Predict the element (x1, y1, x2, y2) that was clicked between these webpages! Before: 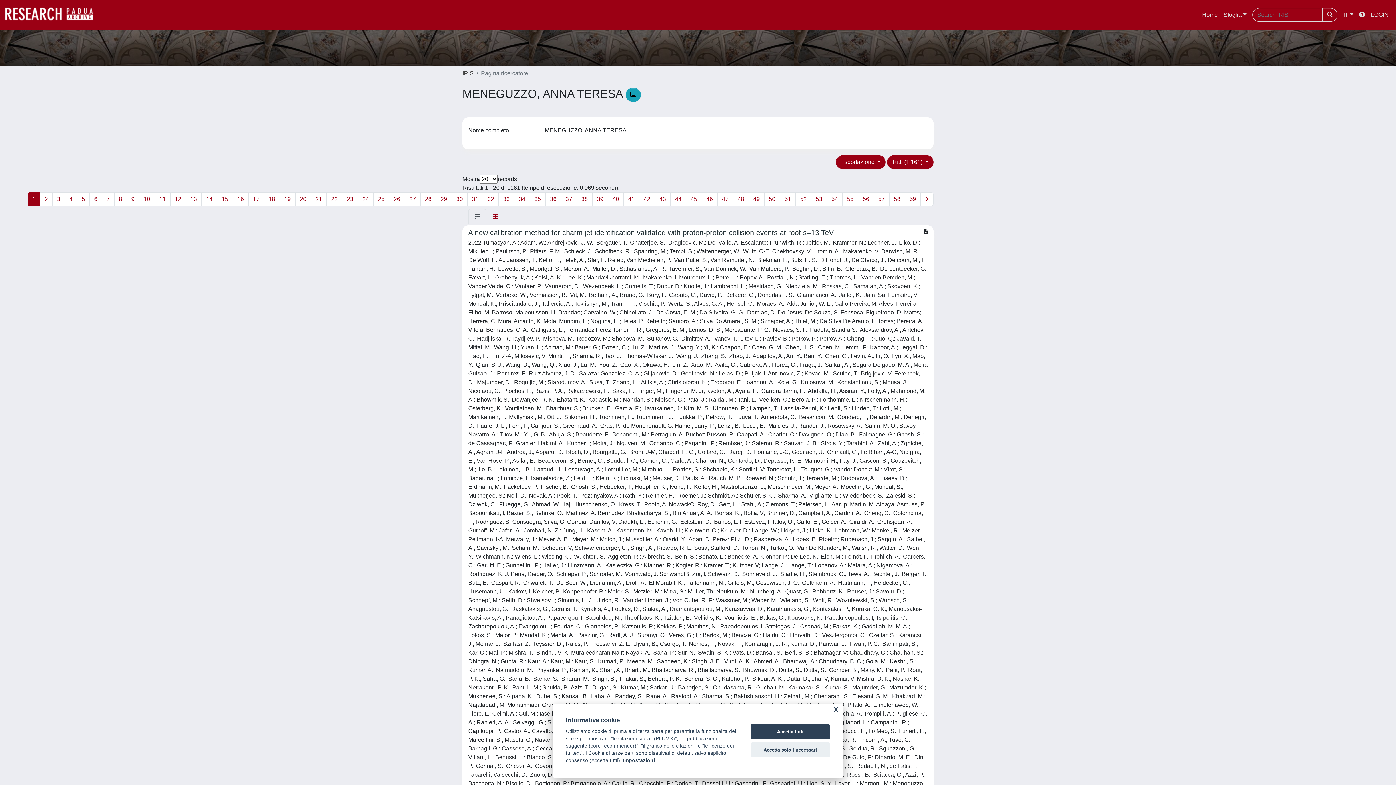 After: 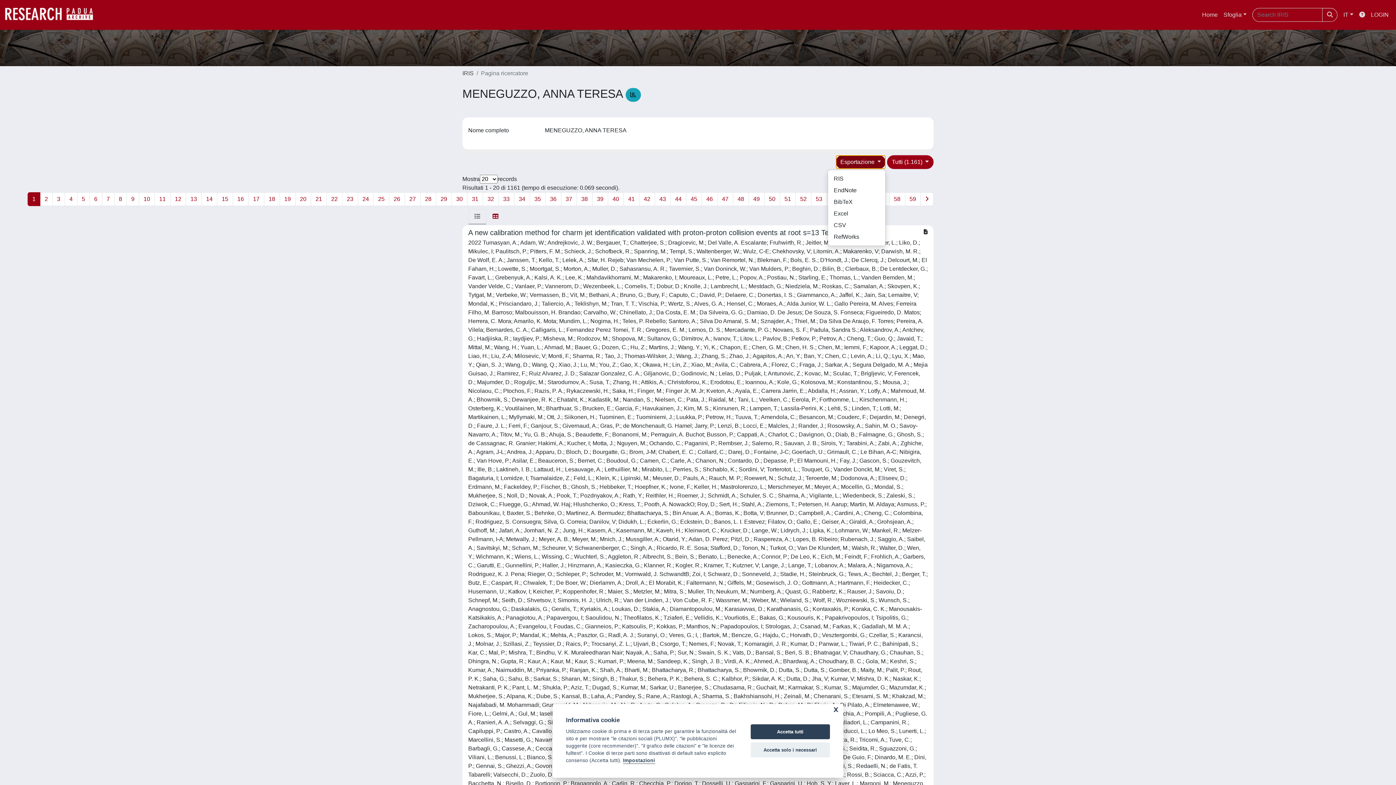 Action: bbox: (835, 155, 885, 169) label: Esportazione 